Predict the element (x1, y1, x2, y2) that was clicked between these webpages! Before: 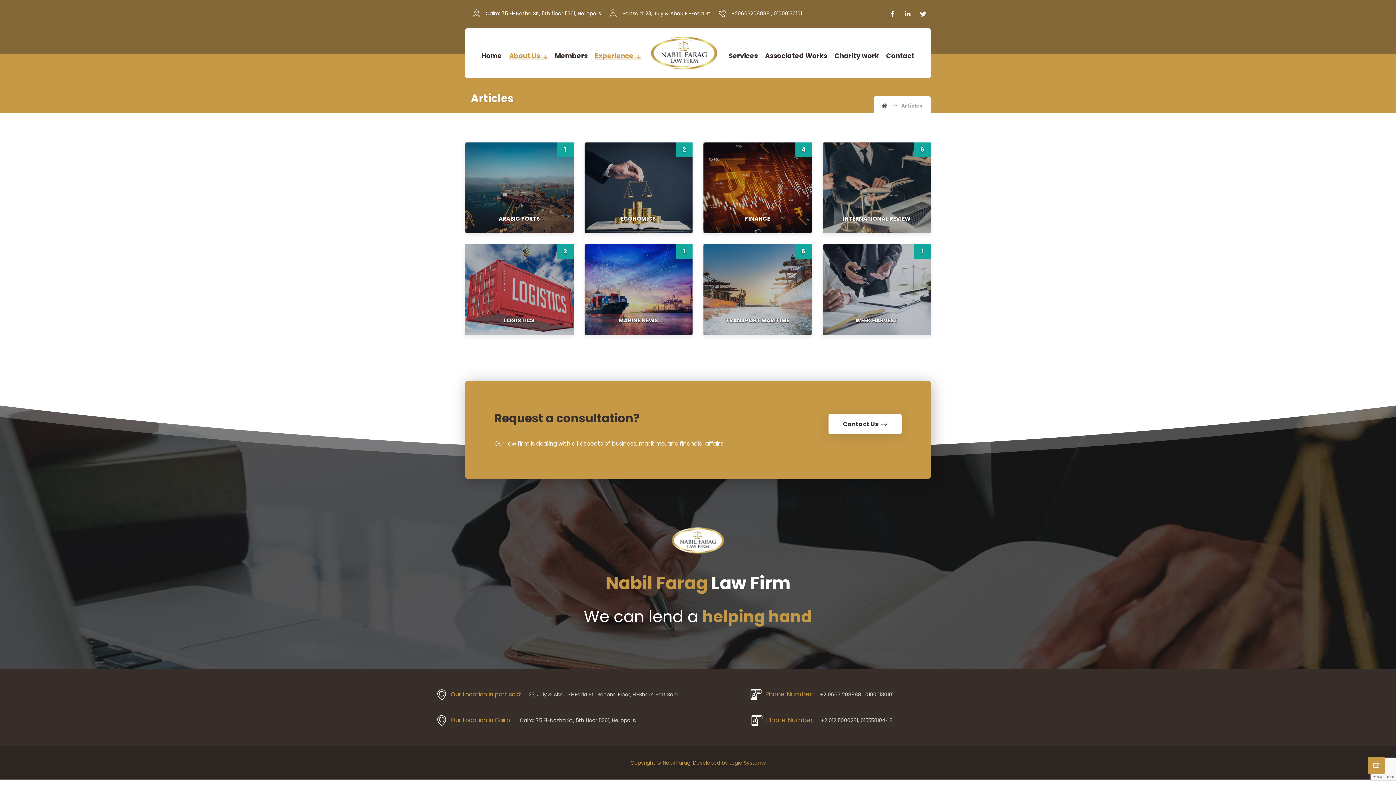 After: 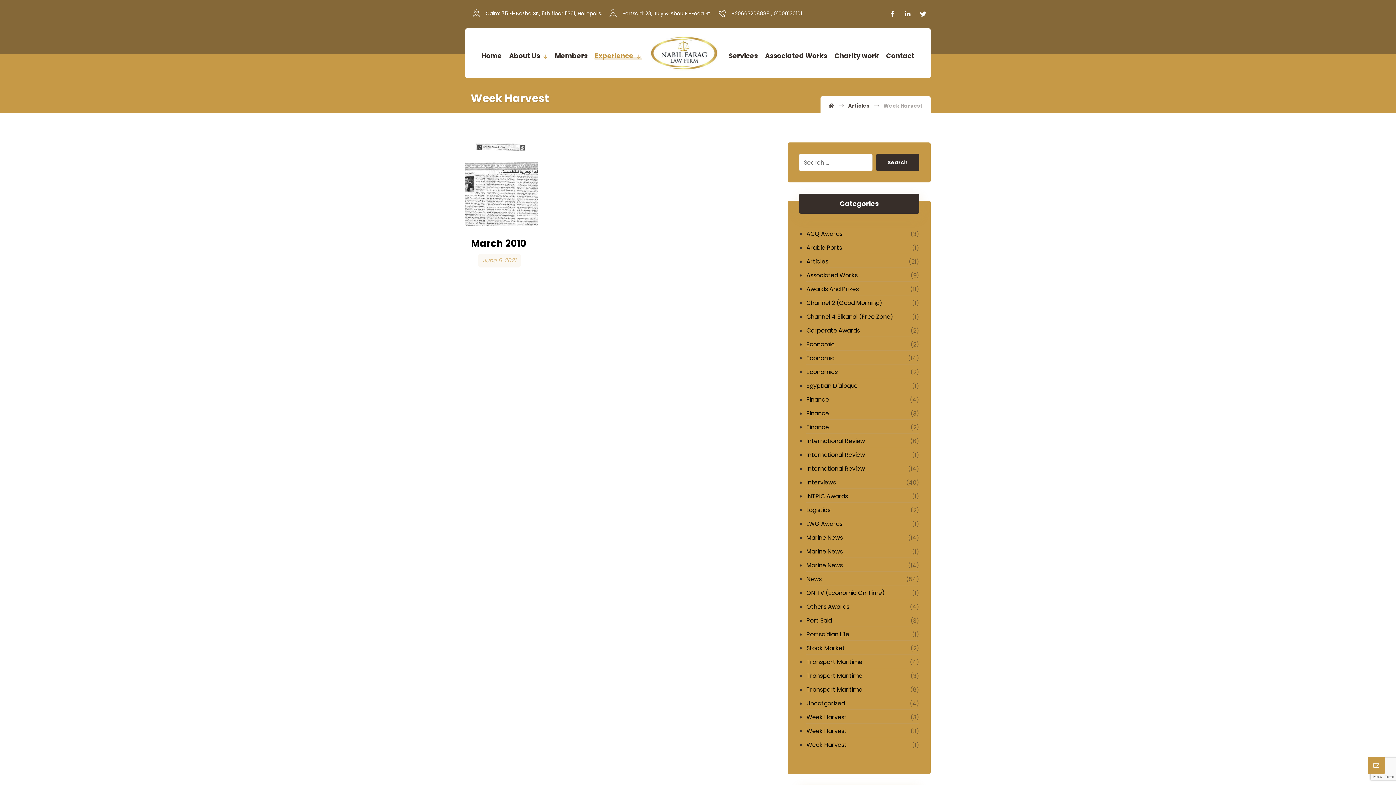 Action: bbox: (822, 244, 930, 335)